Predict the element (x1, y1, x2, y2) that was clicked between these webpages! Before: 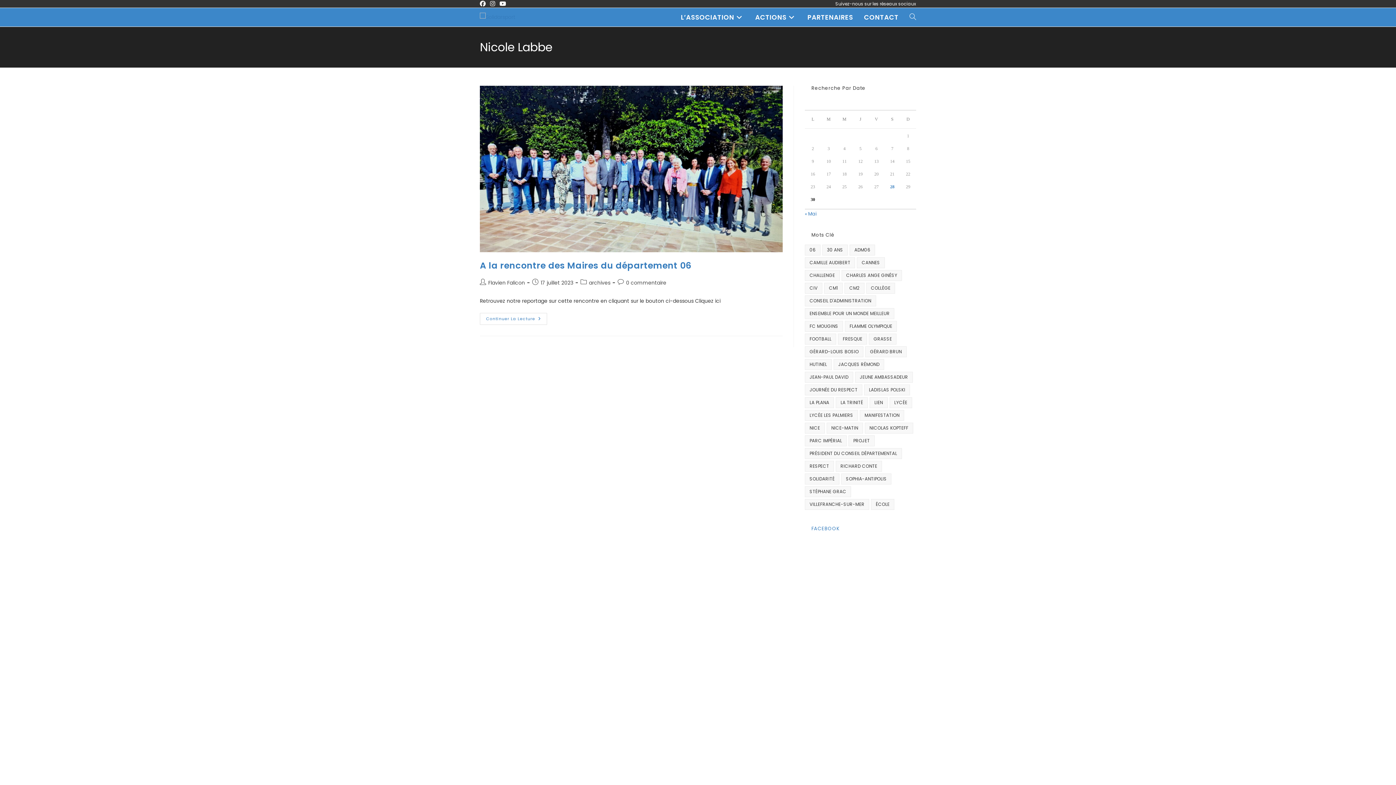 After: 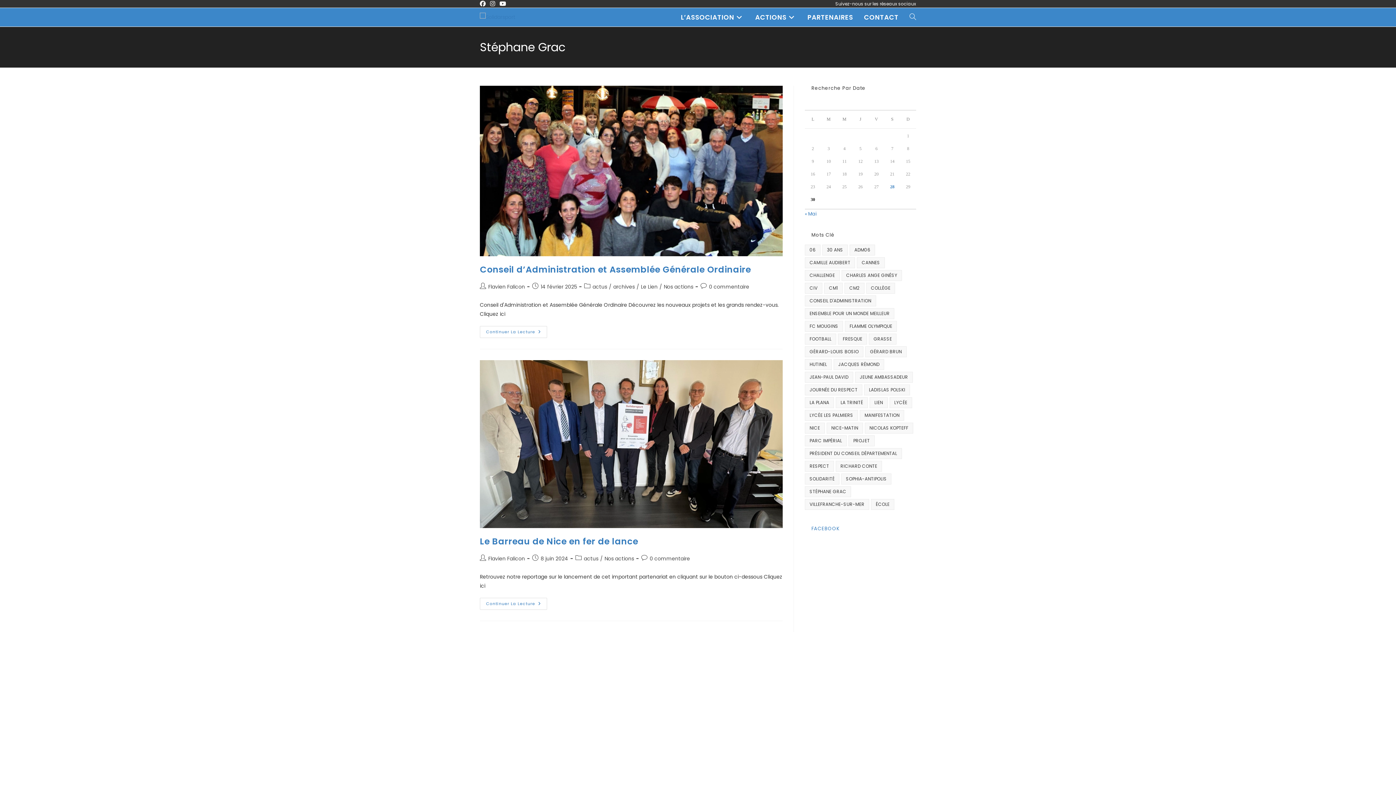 Action: bbox: (805, 486, 851, 497) label: Stéphane Grac (2 éléments)